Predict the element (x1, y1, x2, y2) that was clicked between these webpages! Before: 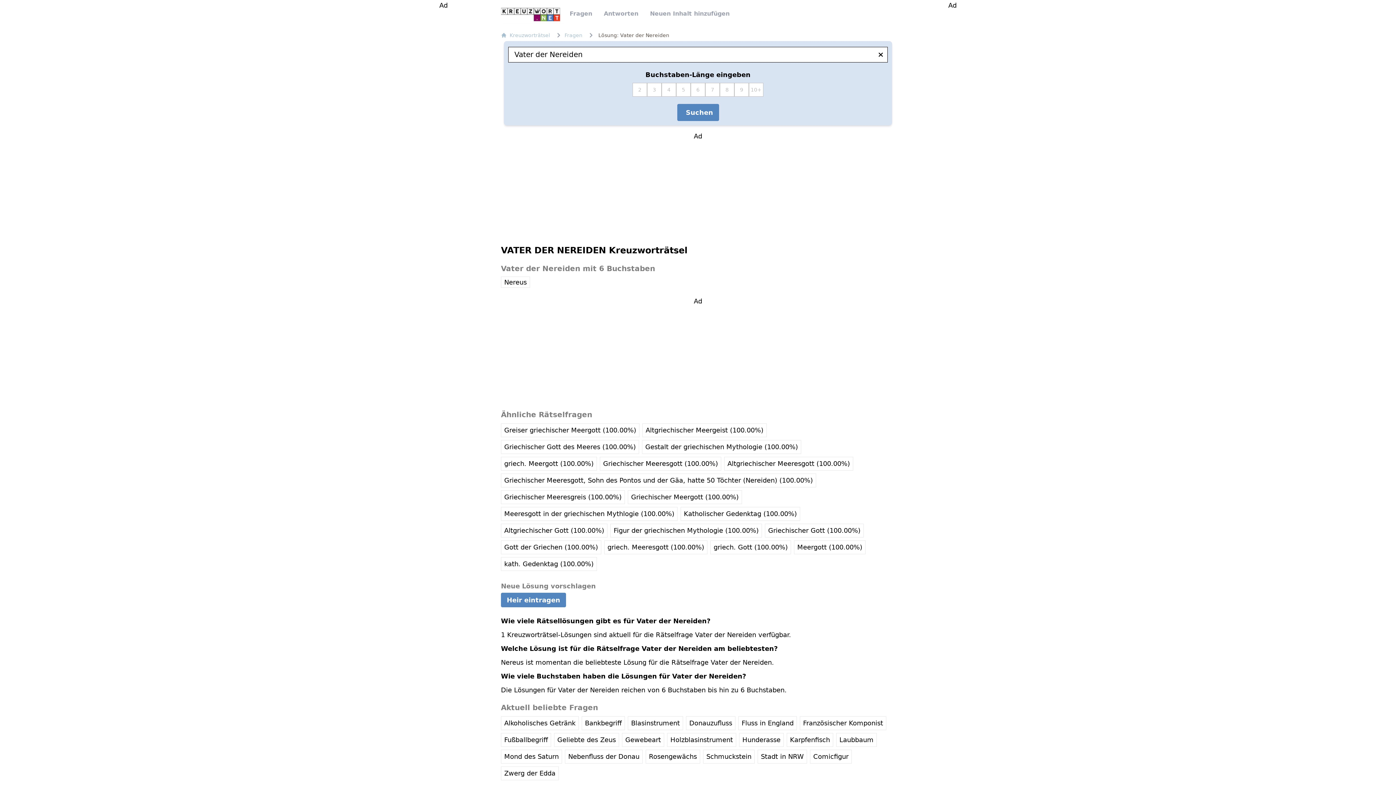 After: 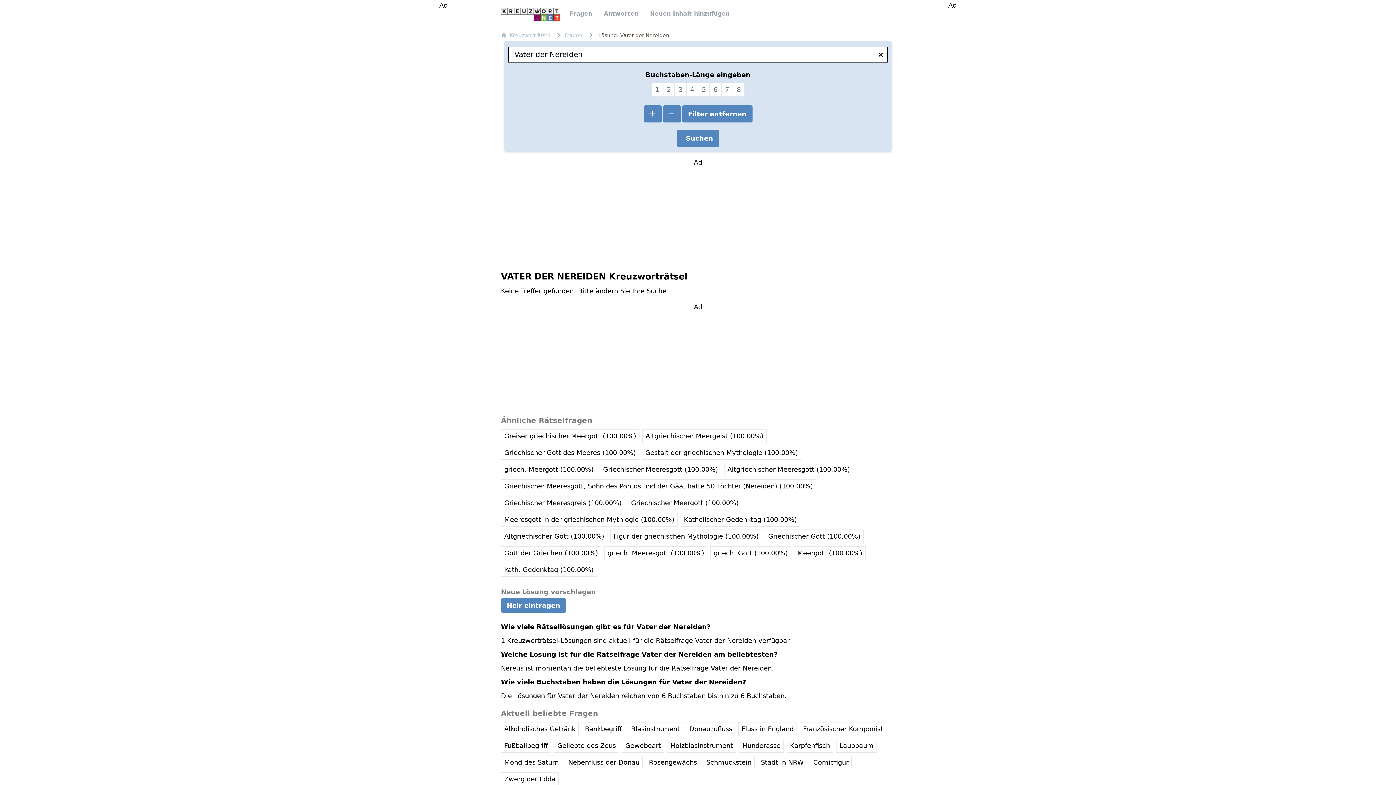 Action: label: 8 bbox: (720, 82, 734, 96)